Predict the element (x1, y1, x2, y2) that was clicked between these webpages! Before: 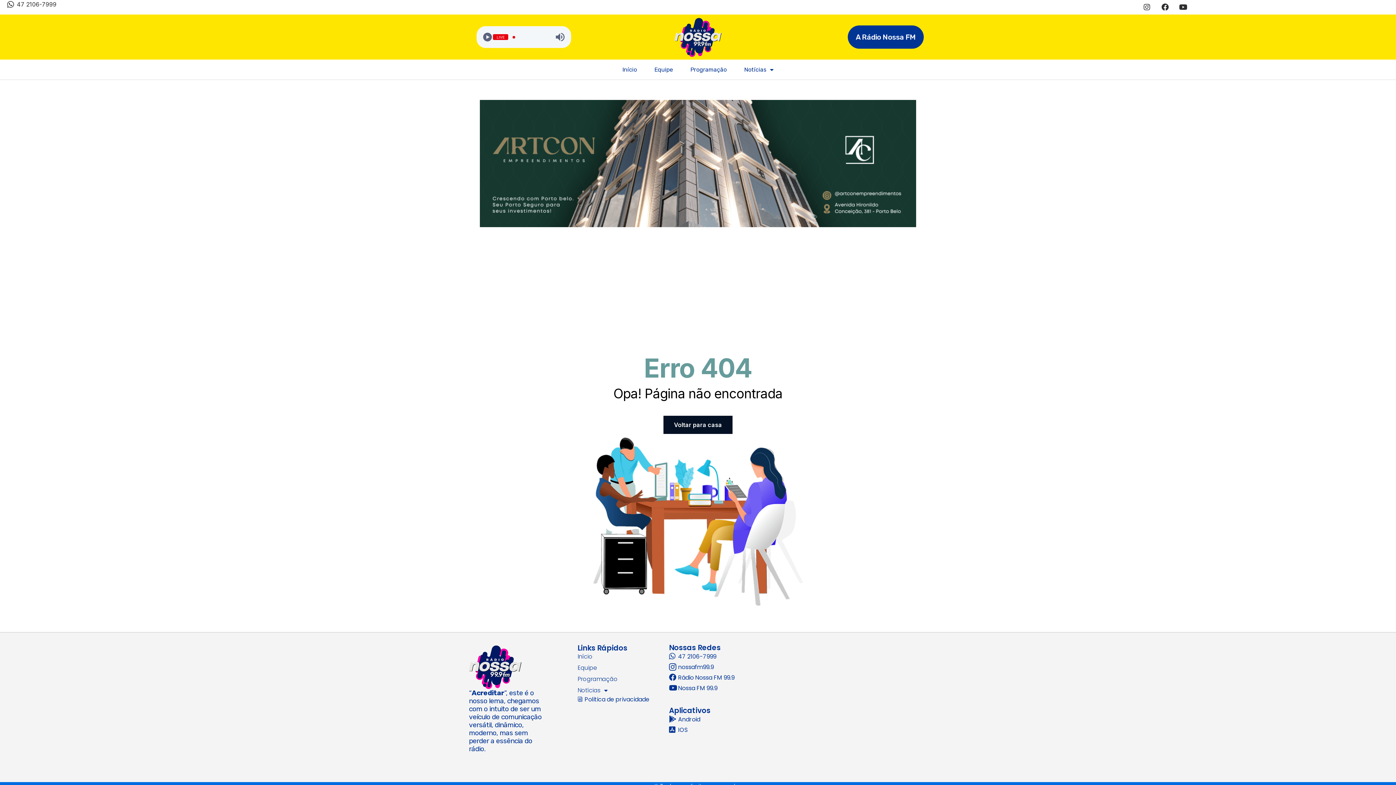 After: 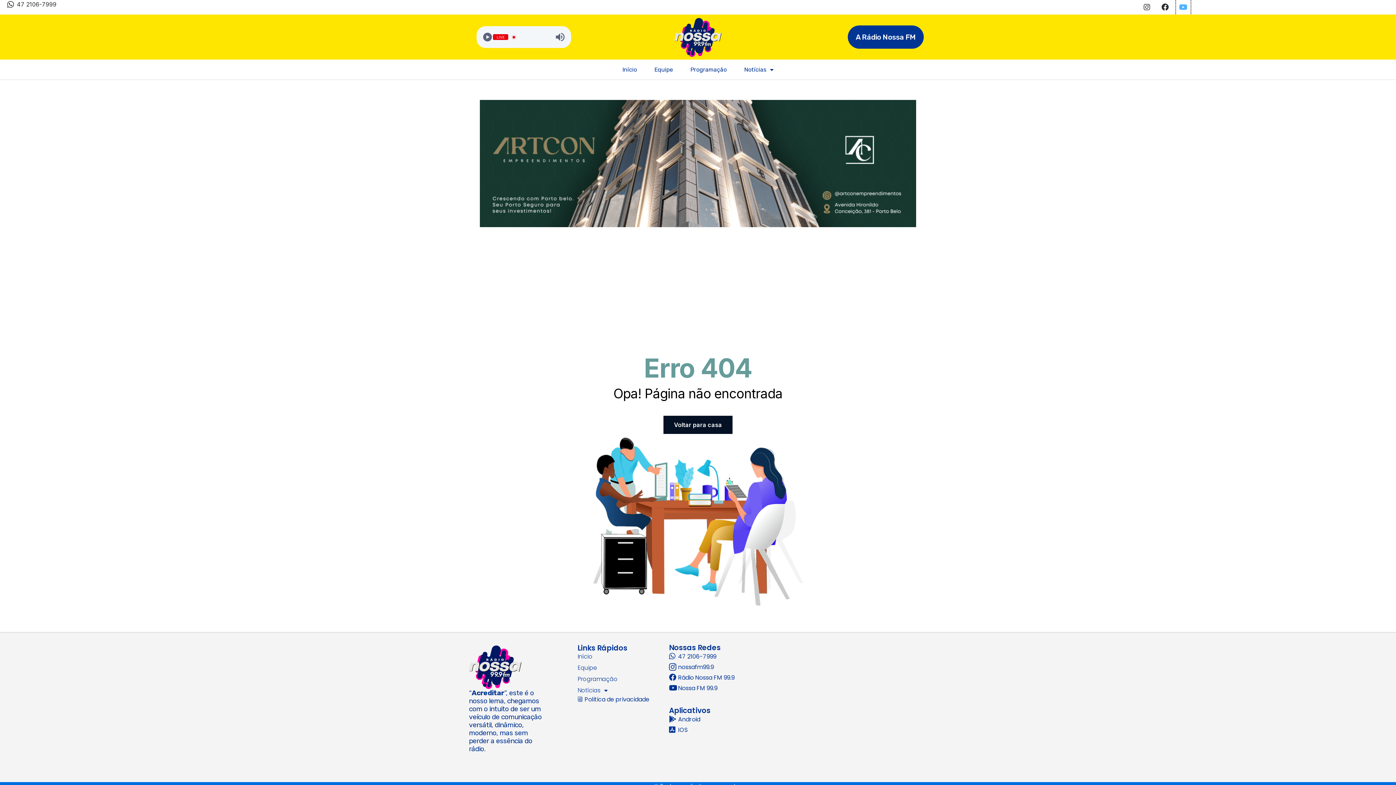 Action: bbox: (1176, 0, 1190, 14) label: Youtube